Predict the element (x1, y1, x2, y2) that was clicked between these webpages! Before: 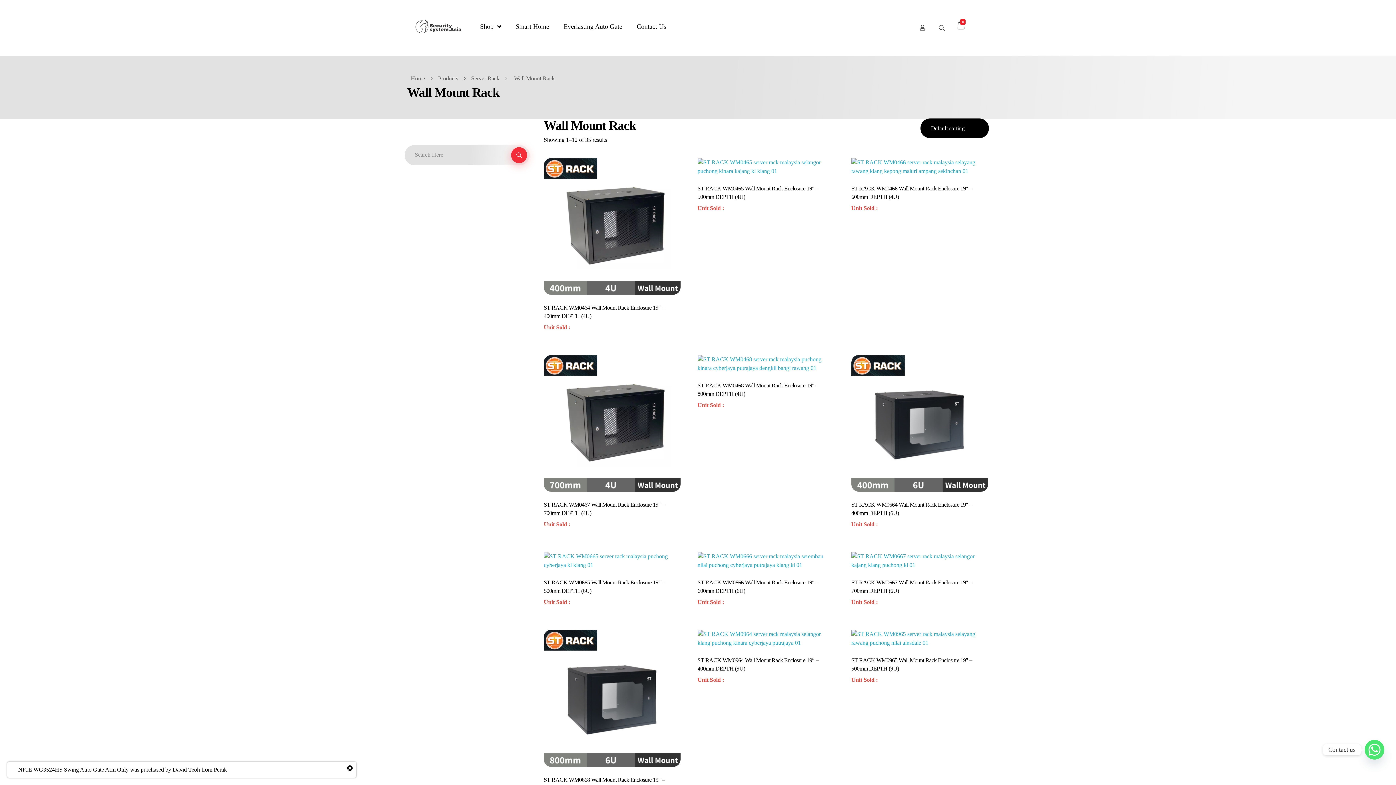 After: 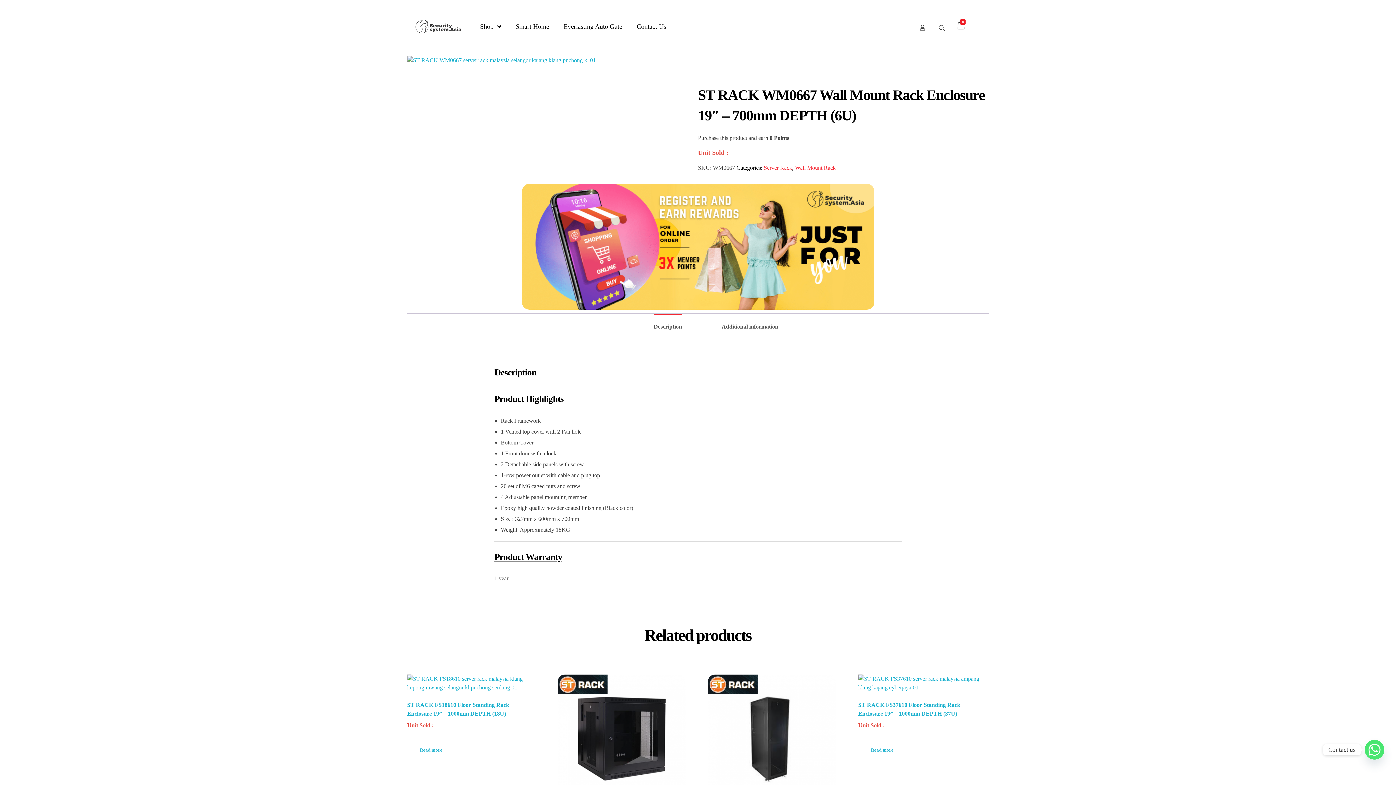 Action: bbox: (851, 552, 988, 569)